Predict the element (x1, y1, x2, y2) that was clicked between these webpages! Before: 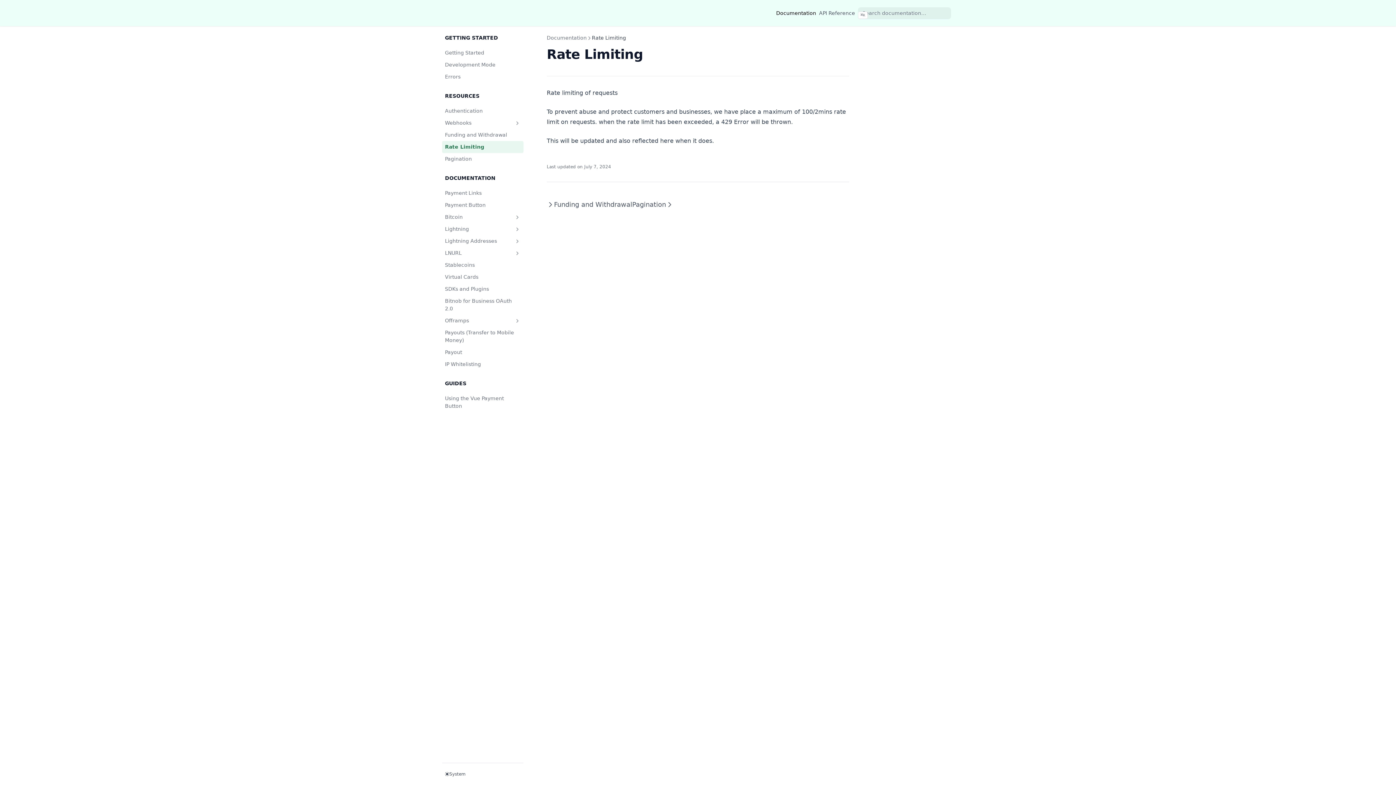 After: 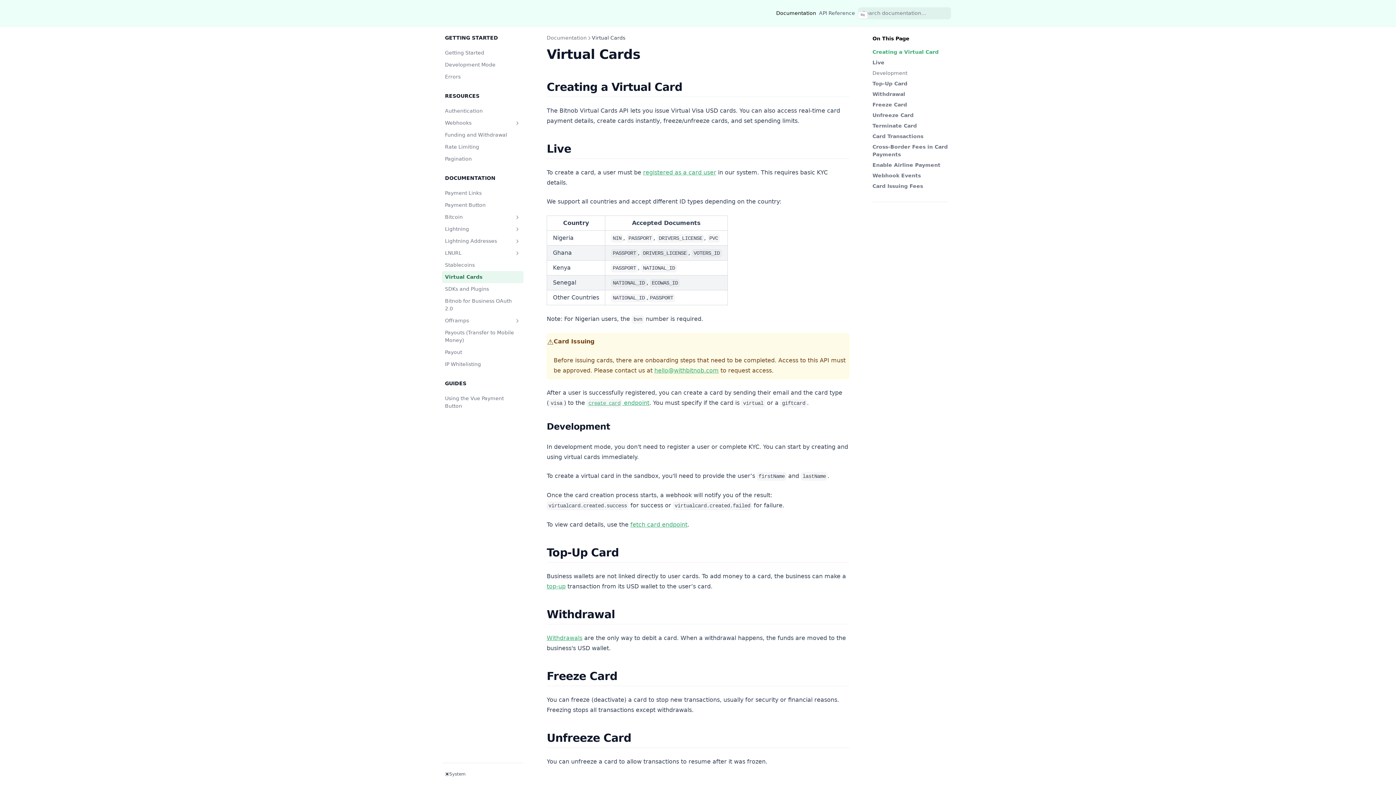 Action: bbox: (442, 271, 523, 283) label: Virtual Cards